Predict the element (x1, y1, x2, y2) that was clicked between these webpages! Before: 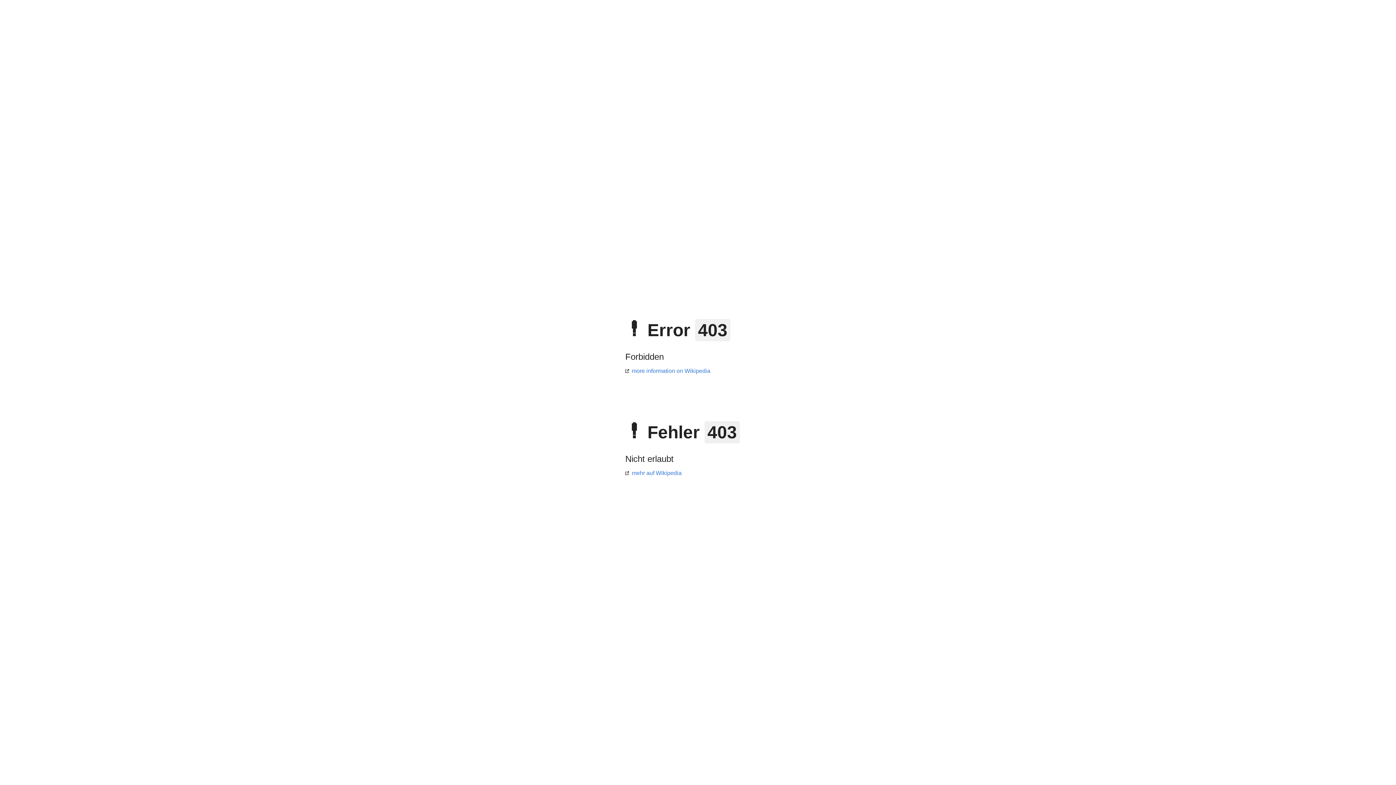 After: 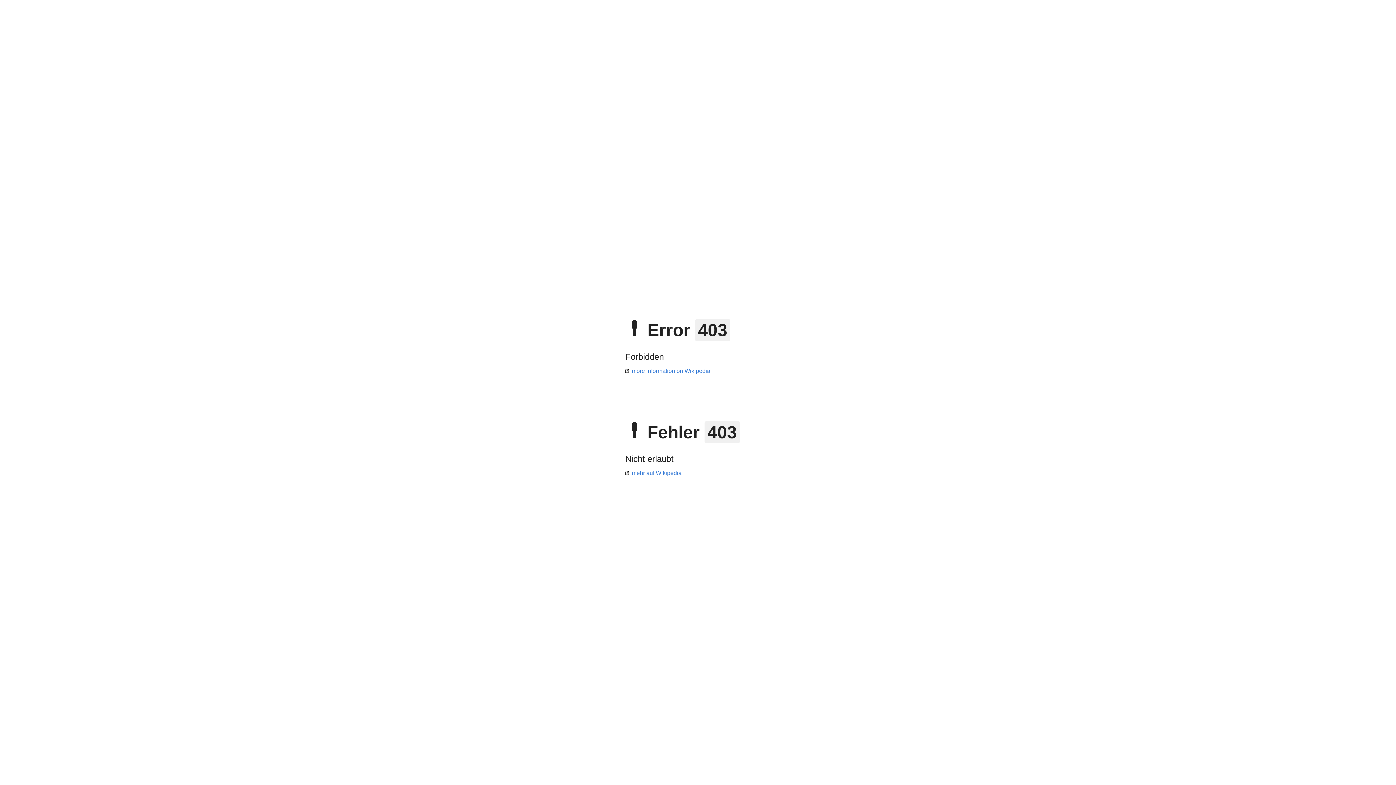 Action: bbox: (625, 368, 710, 374) label: more information on Wikipedia